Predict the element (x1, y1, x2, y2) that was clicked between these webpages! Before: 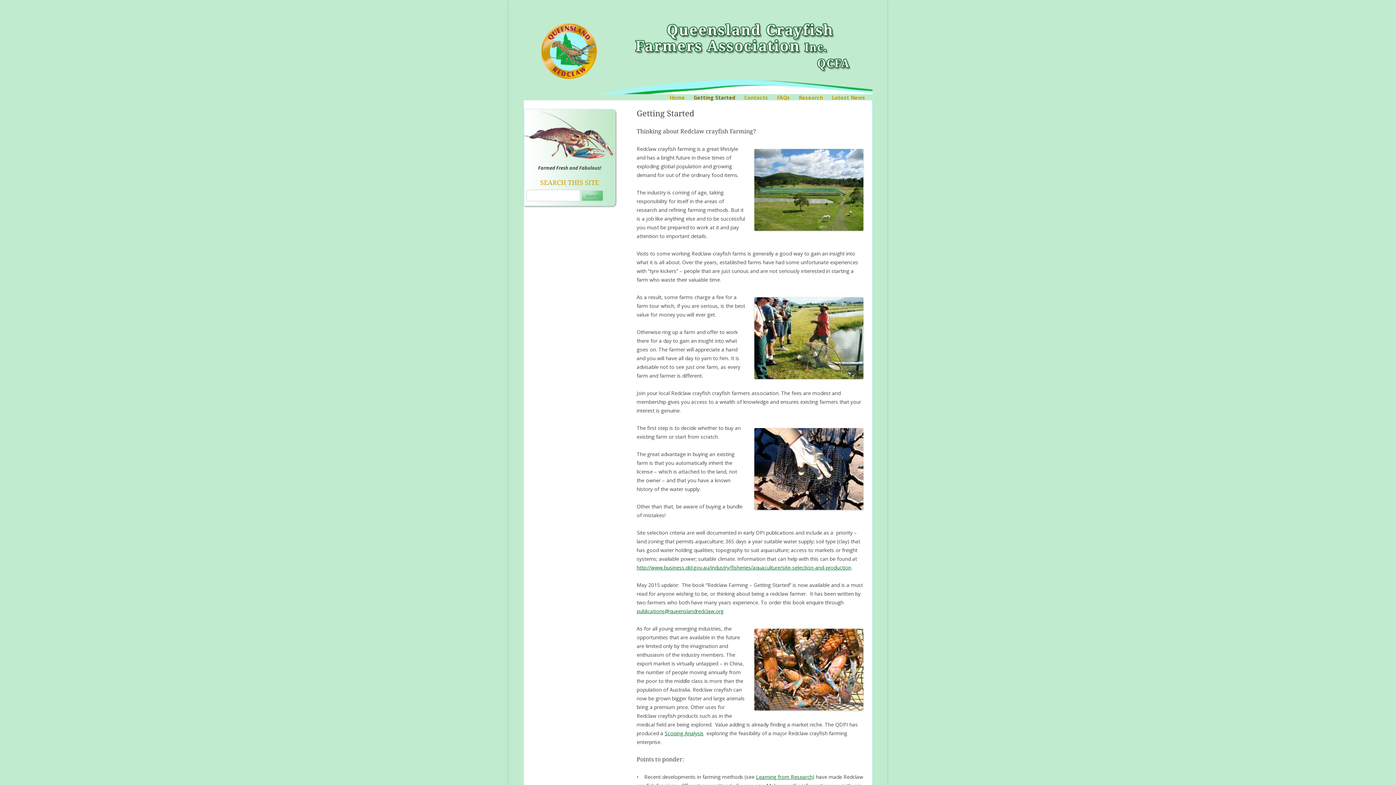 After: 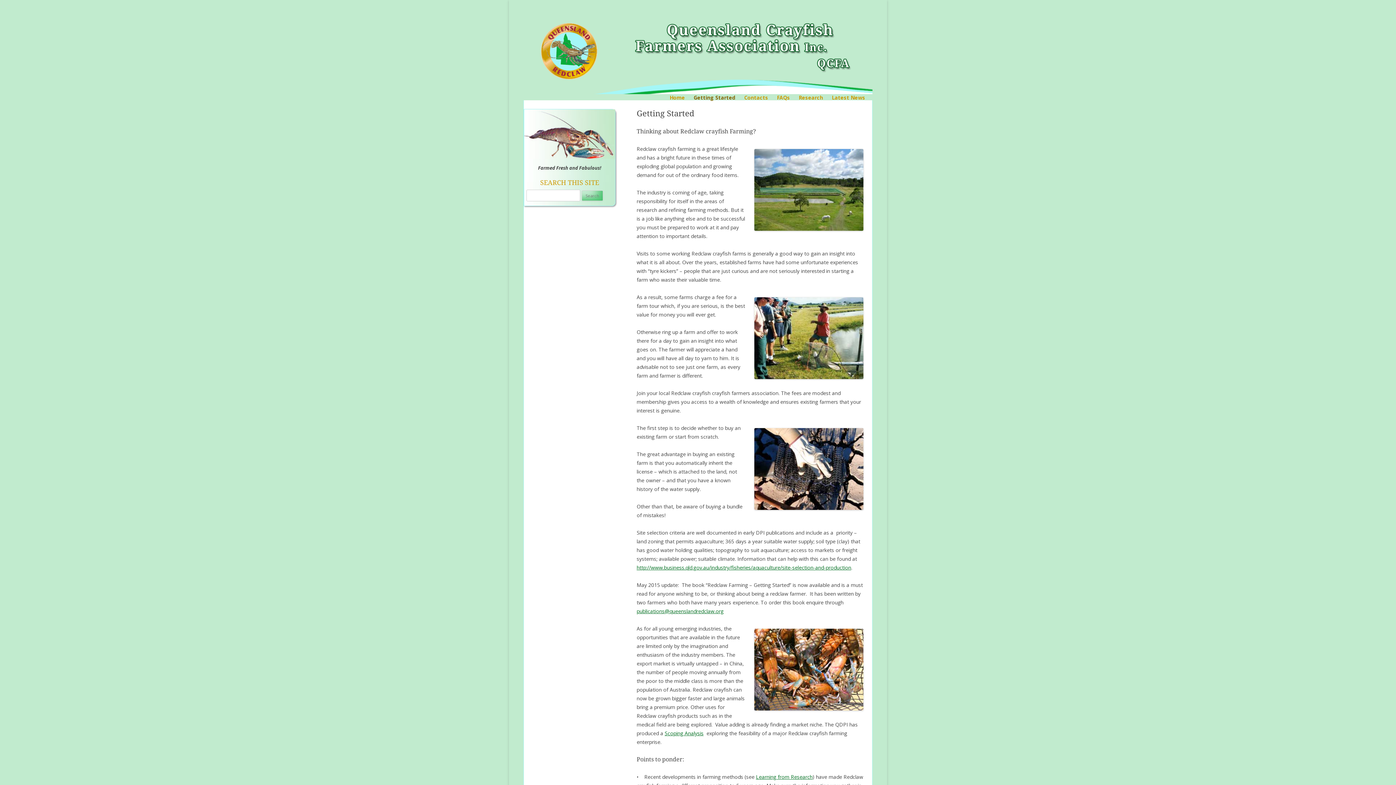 Action: label: Getting Started bbox: (693, 94, 735, 101)